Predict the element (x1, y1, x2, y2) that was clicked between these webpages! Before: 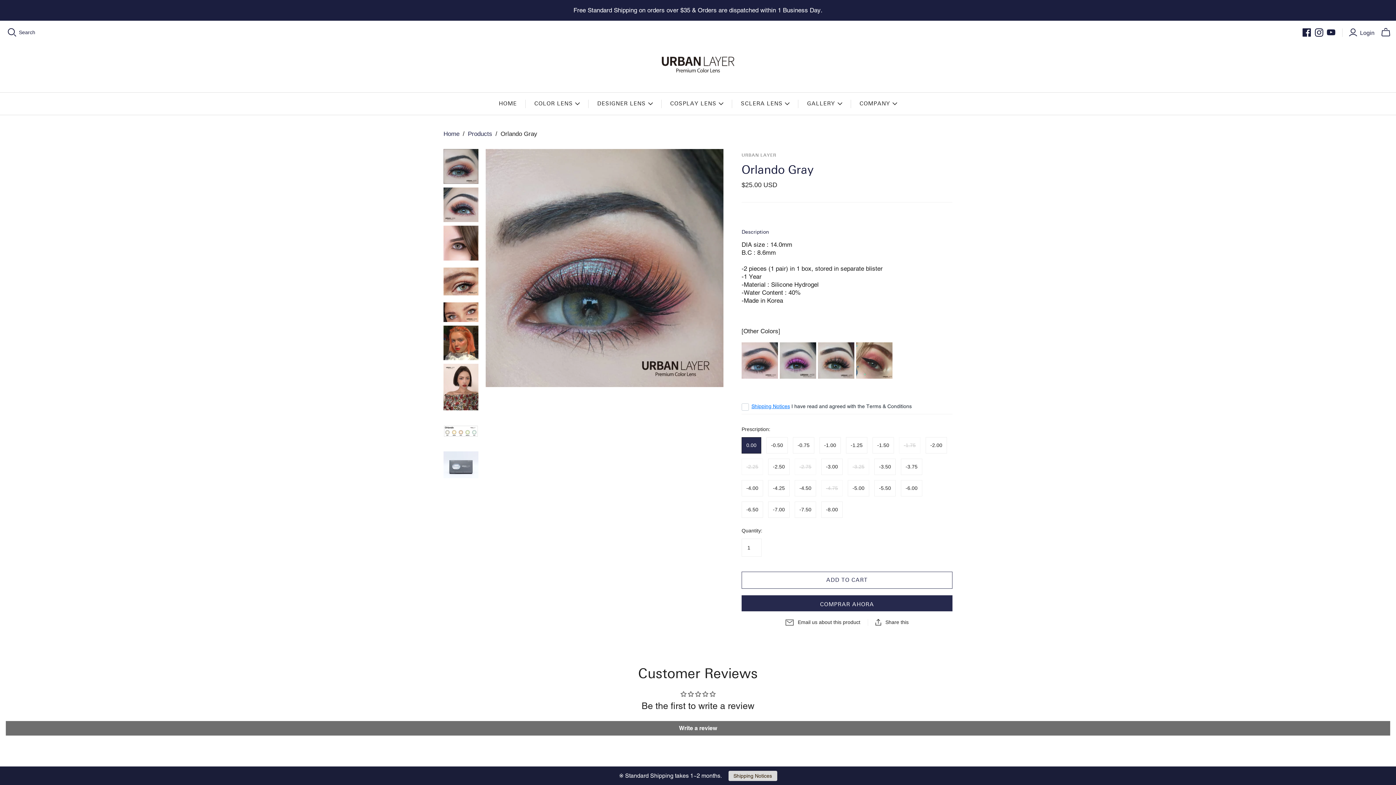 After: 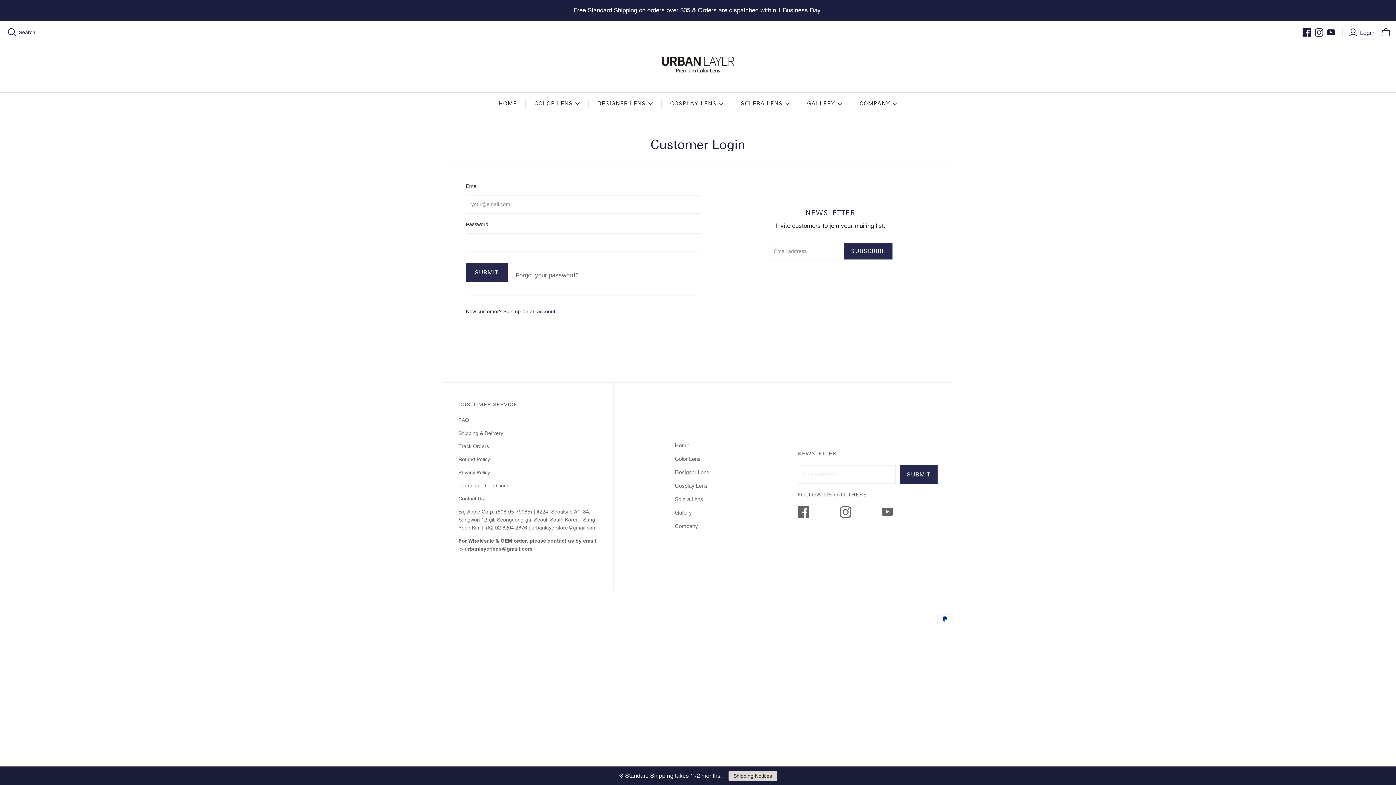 Action: label: Login bbox: (1348, 28, 1377, 37)